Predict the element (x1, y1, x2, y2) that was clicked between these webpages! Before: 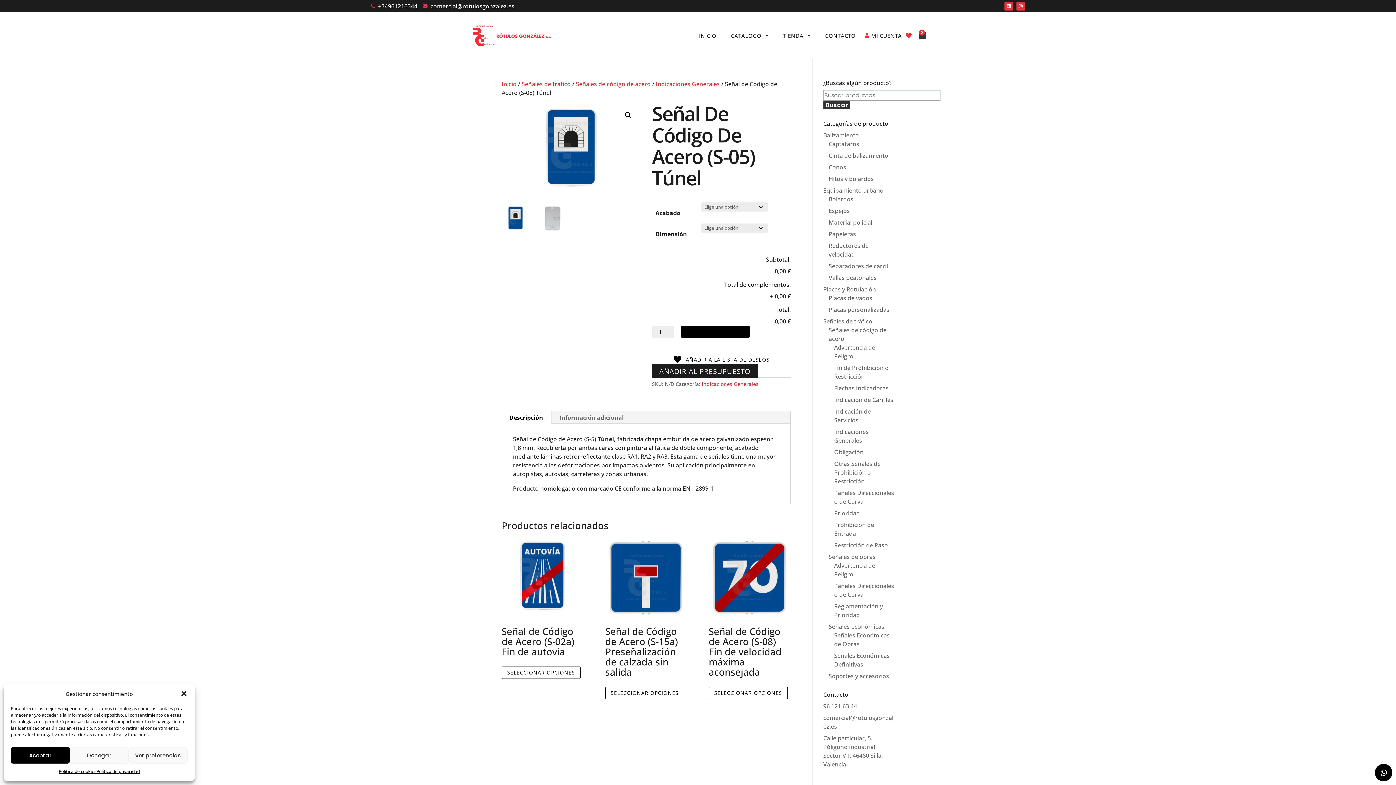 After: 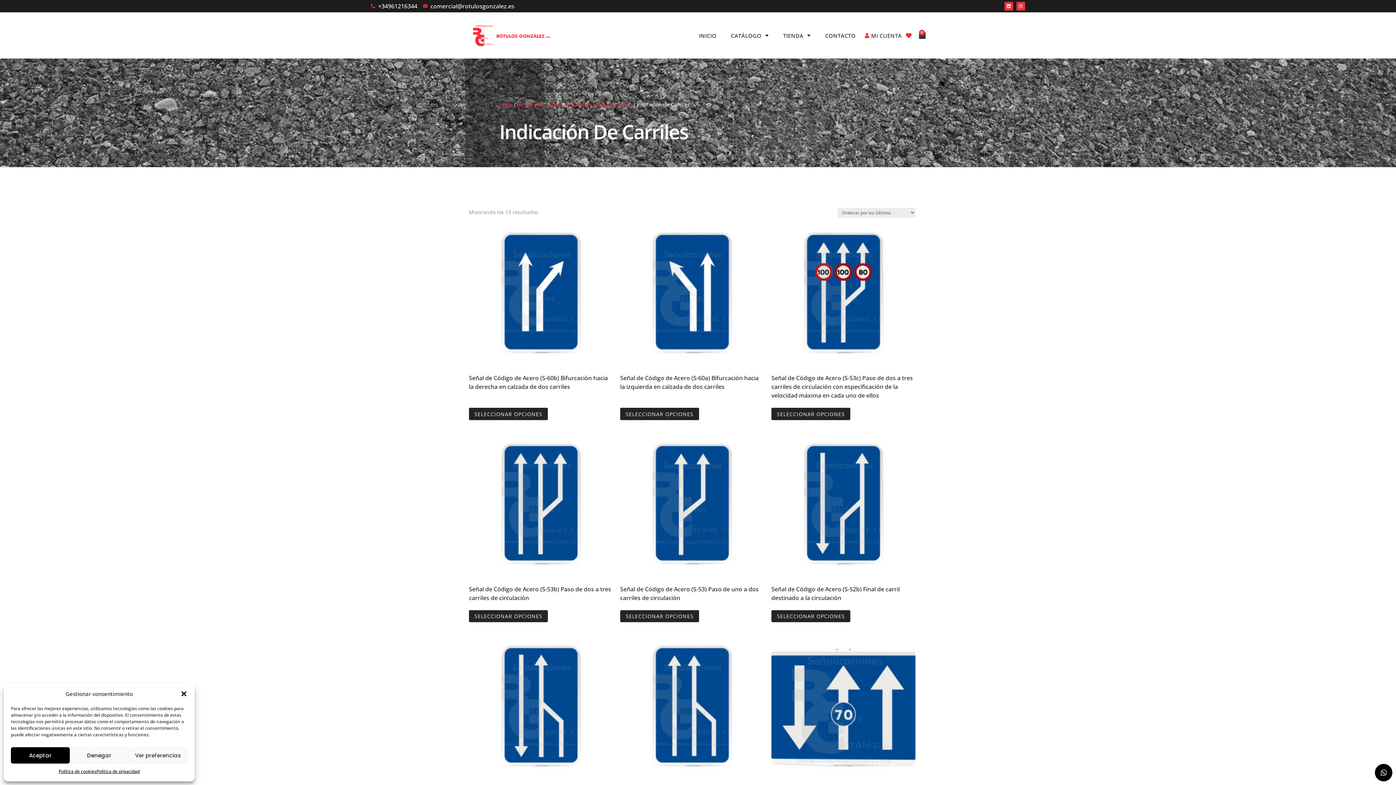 Action: label: Indicación de Carriles bbox: (834, 396, 893, 404)